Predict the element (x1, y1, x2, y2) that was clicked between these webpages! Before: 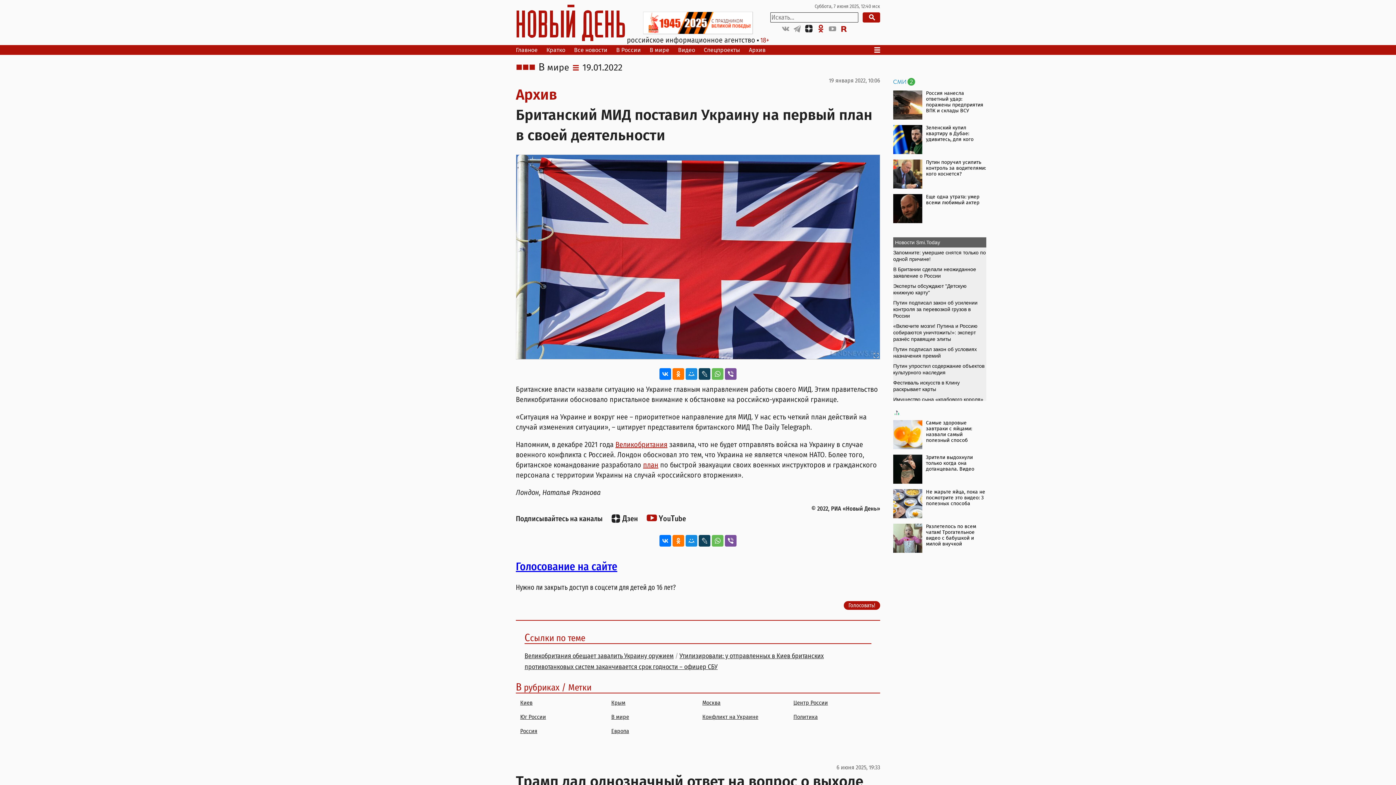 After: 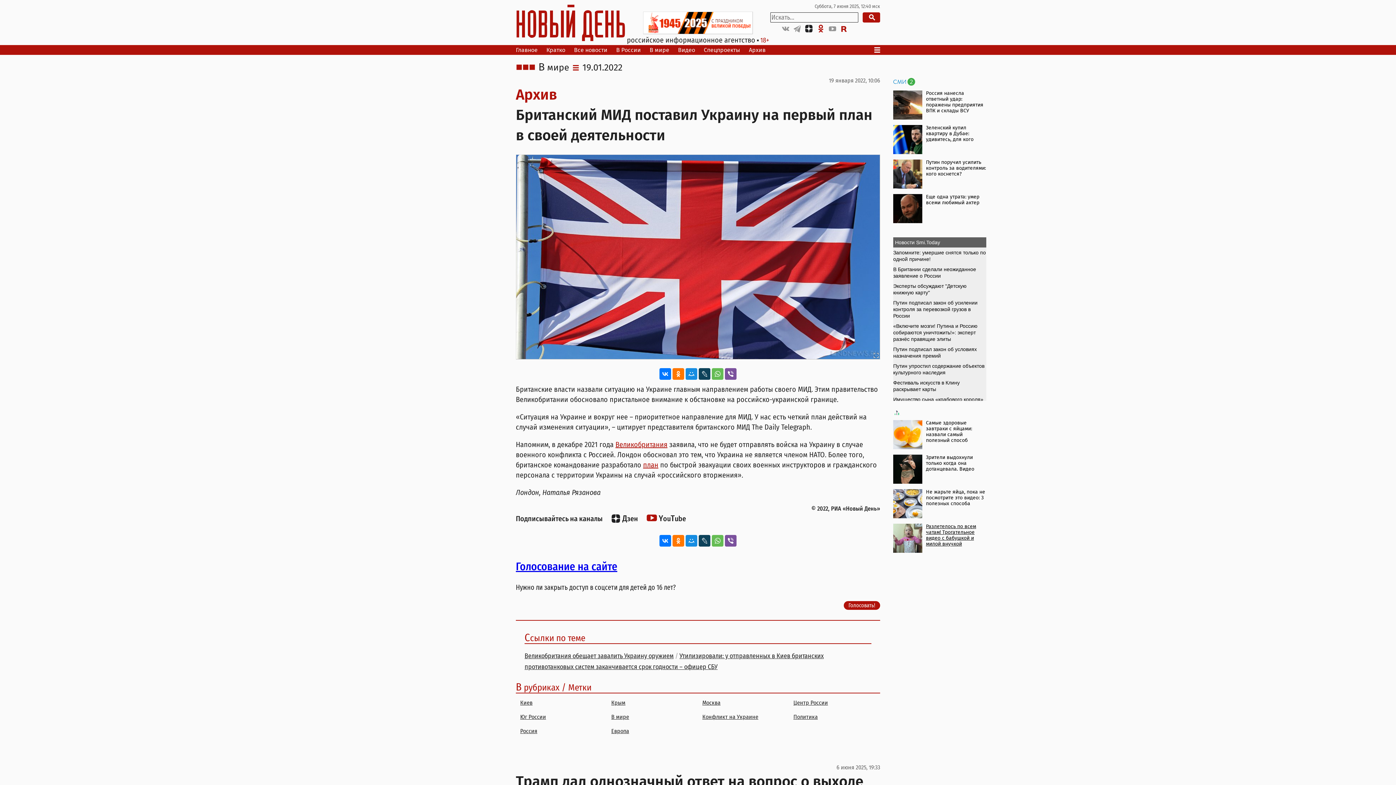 Action: label: Разлетелось по всем чатам! Трогательное видео с бабушкой и милой внучкой bbox: (893, 523, 986, 553)